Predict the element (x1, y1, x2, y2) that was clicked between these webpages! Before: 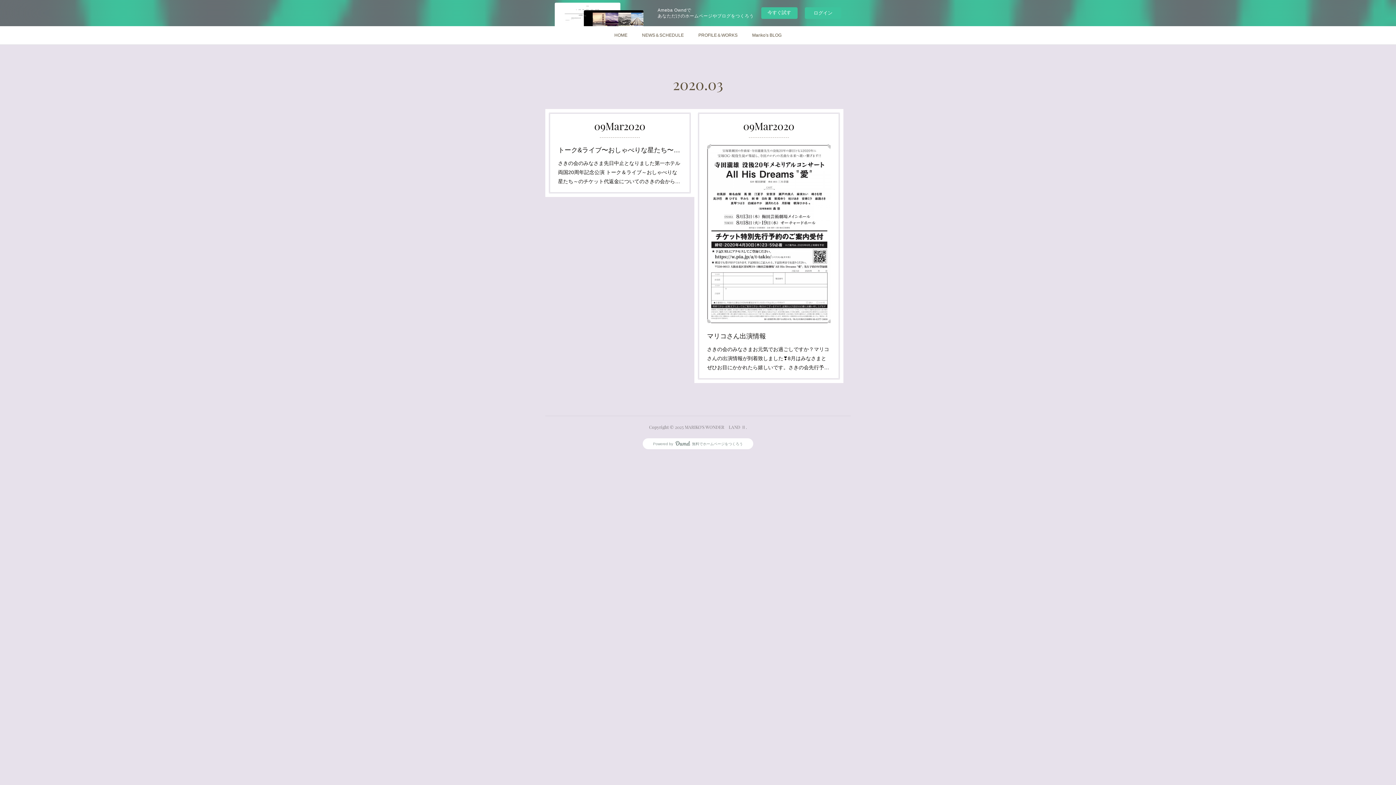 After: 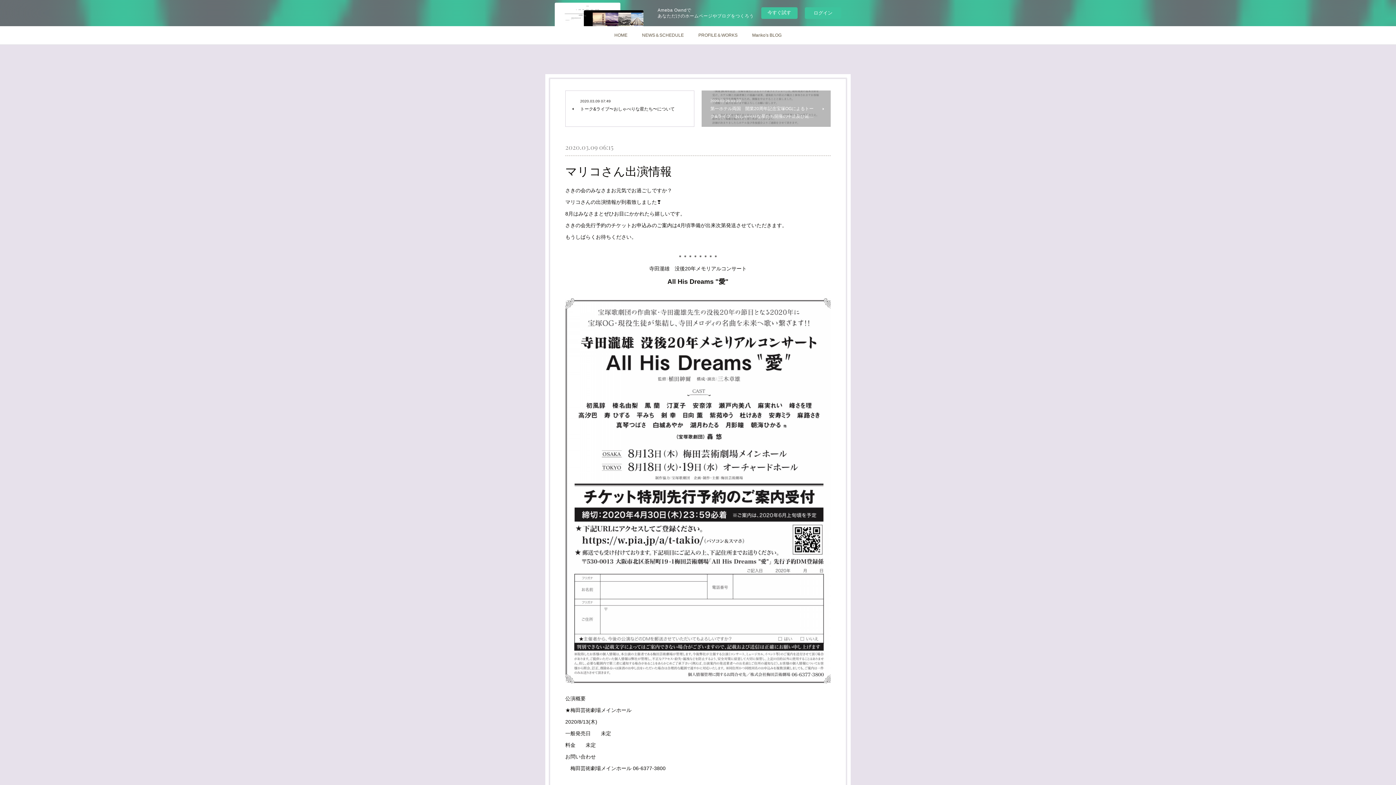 Action: label: 09Mar2020 bbox: (743, 114, 794, 137)